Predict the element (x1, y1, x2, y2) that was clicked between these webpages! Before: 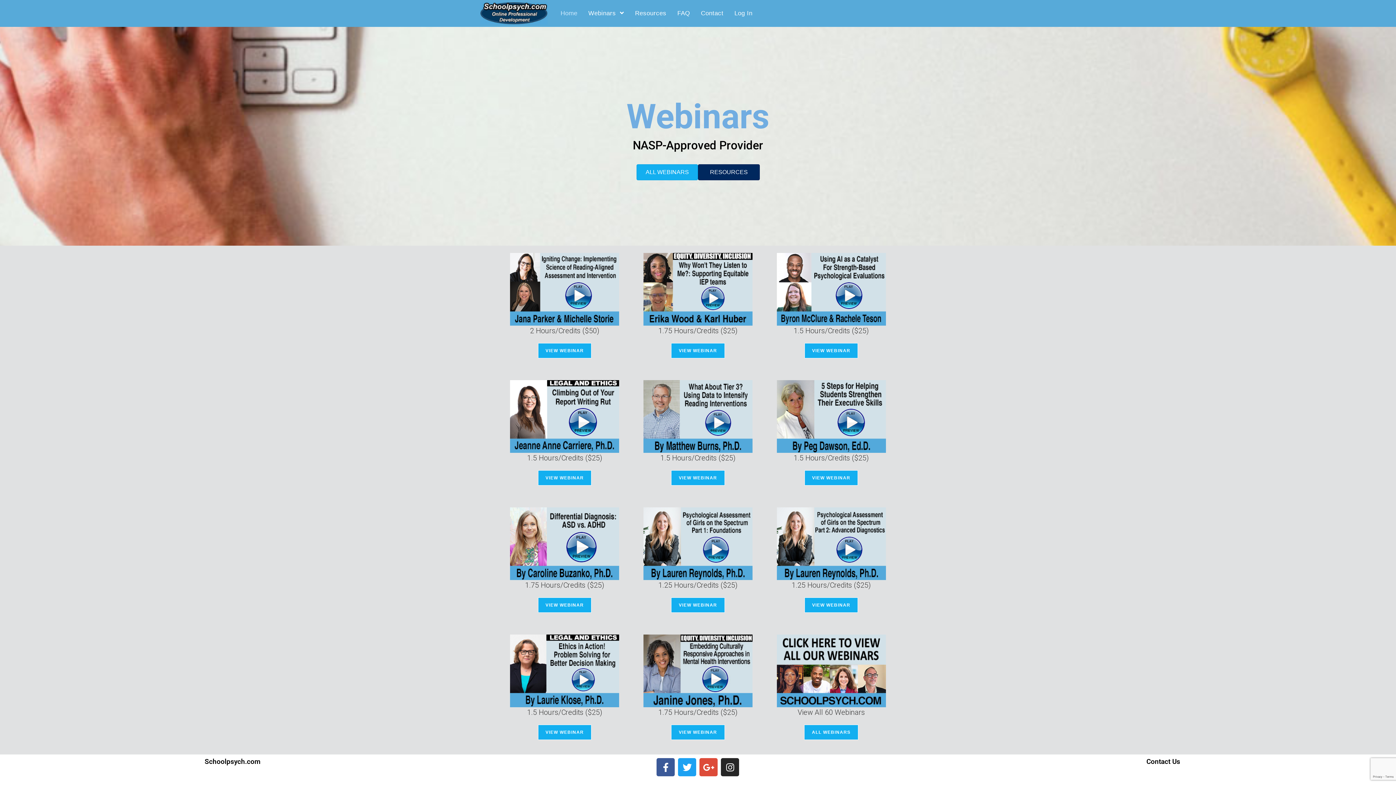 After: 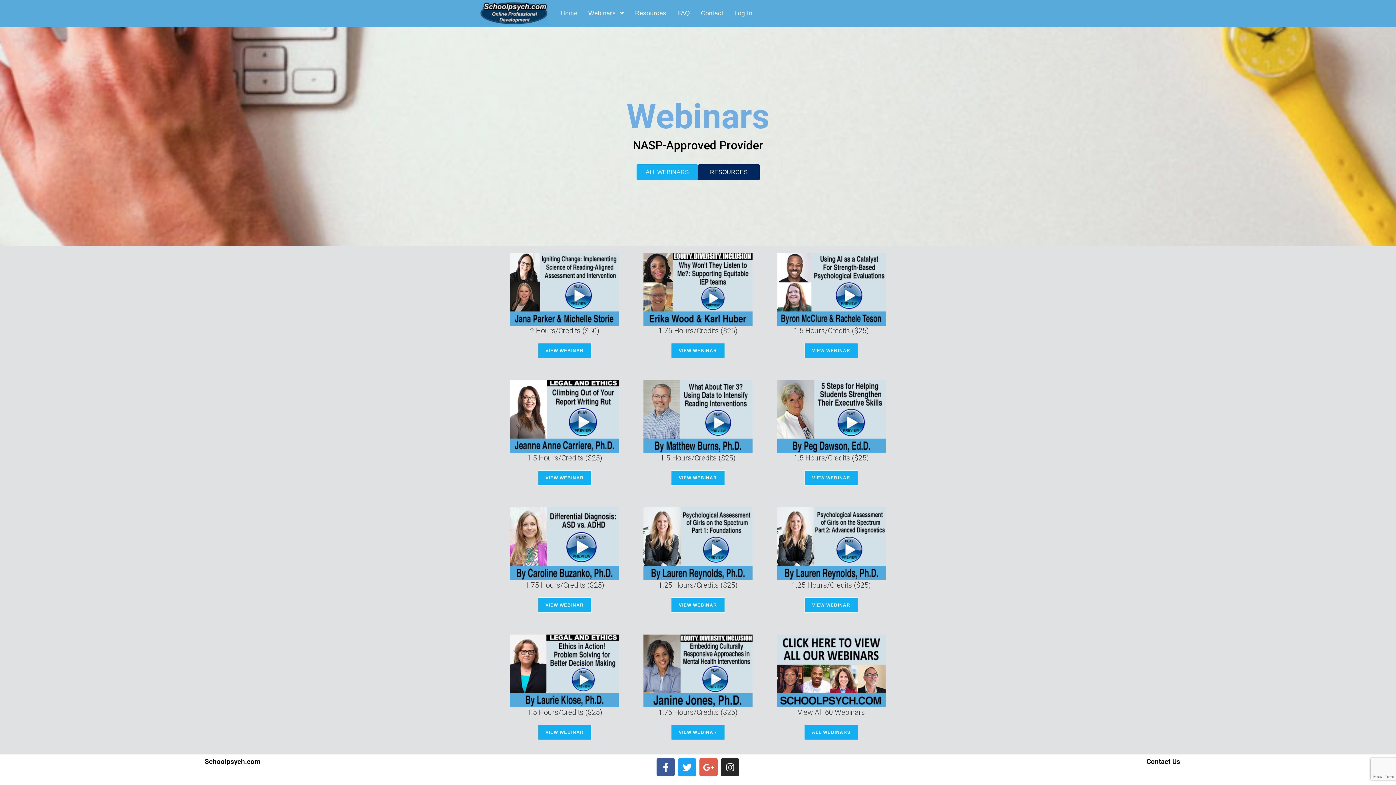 Action: bbox: (699, 758, 717, 776) label: Google-plus